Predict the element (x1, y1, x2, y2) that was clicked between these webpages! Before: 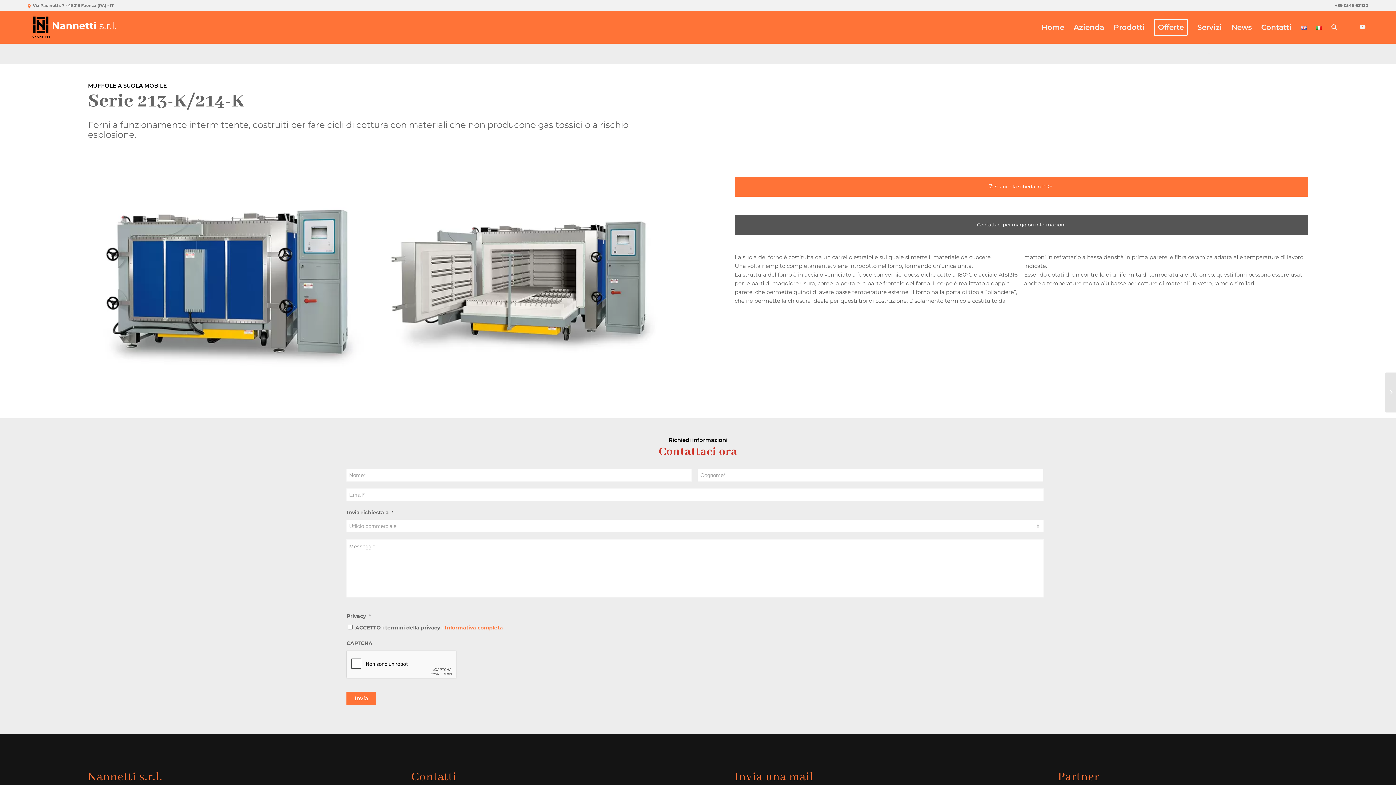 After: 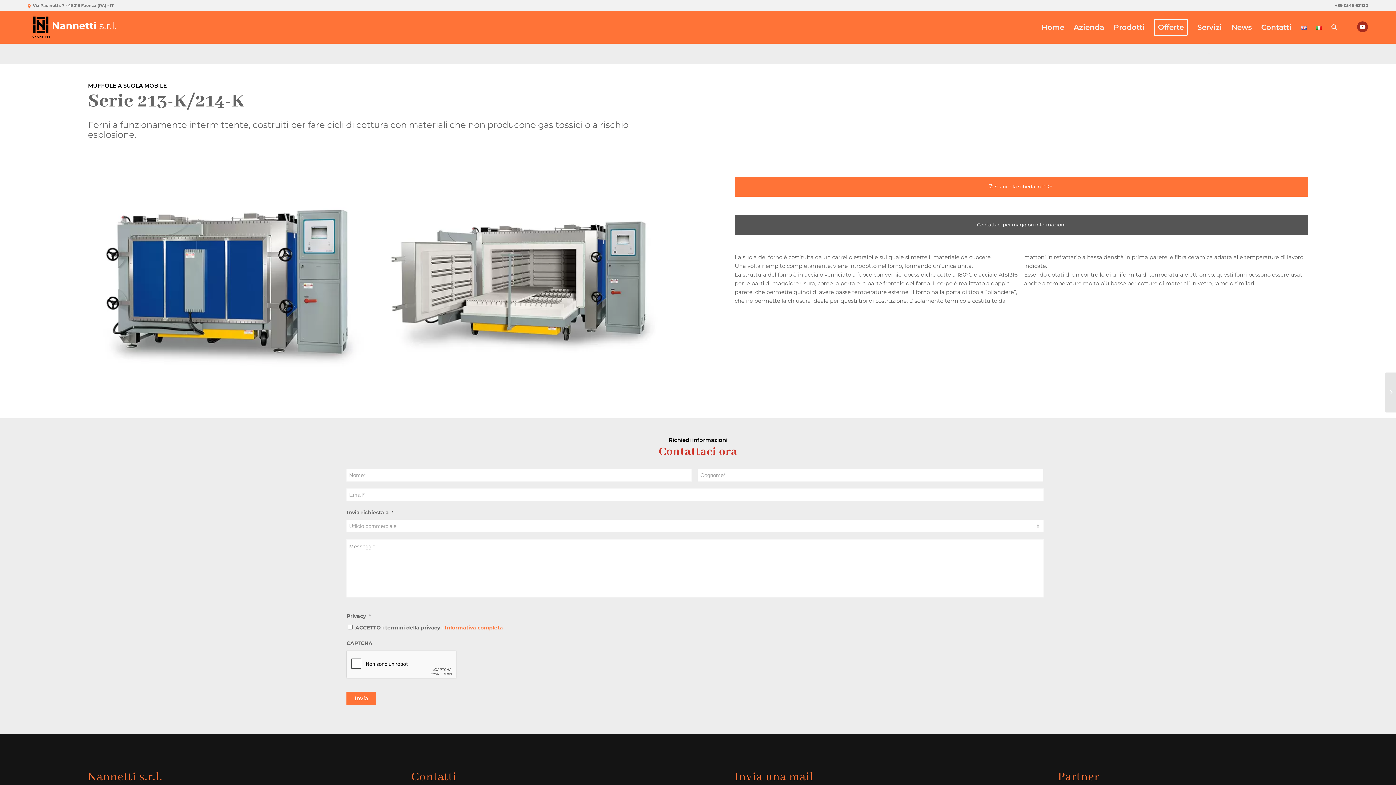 Action: label: Collegamento a Youtube bbox: (1357, 21, 1368, 32)